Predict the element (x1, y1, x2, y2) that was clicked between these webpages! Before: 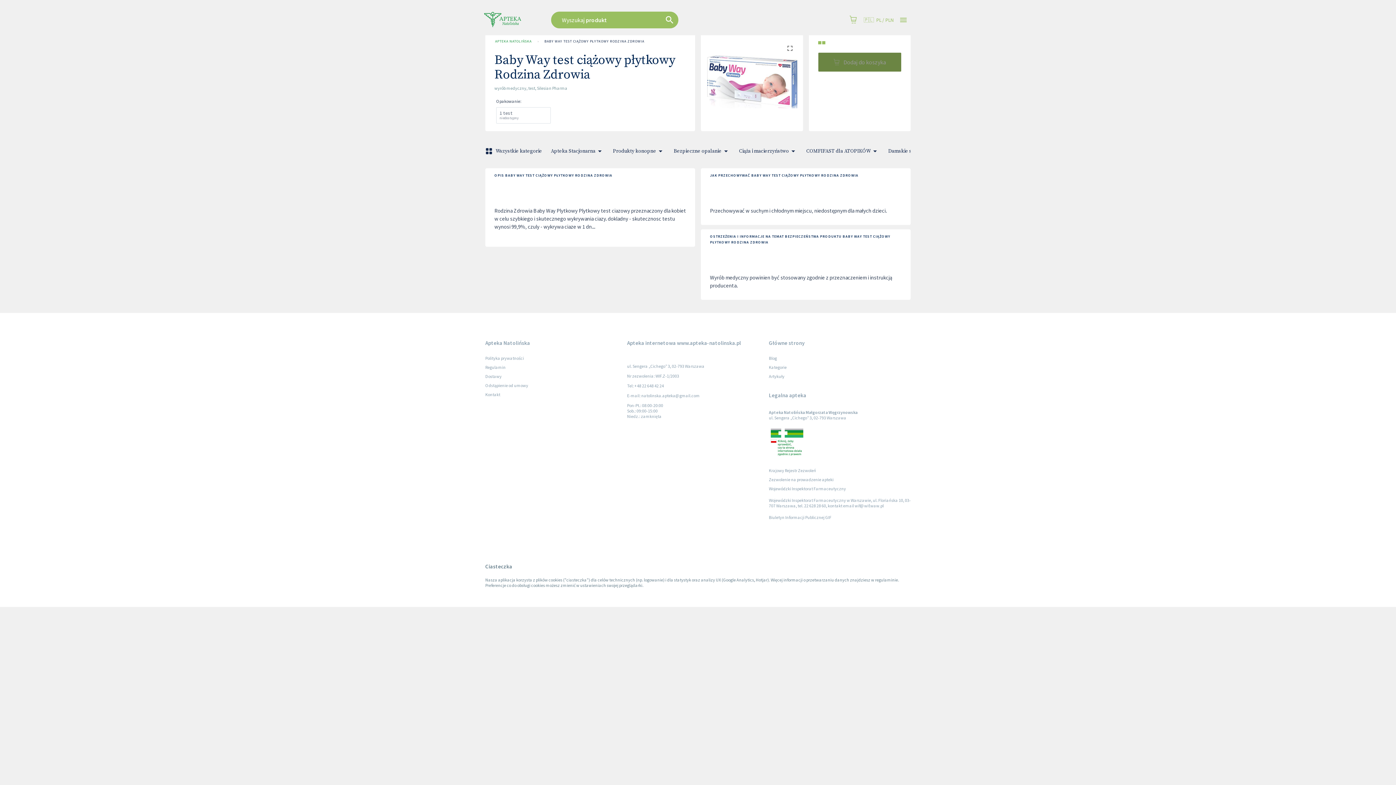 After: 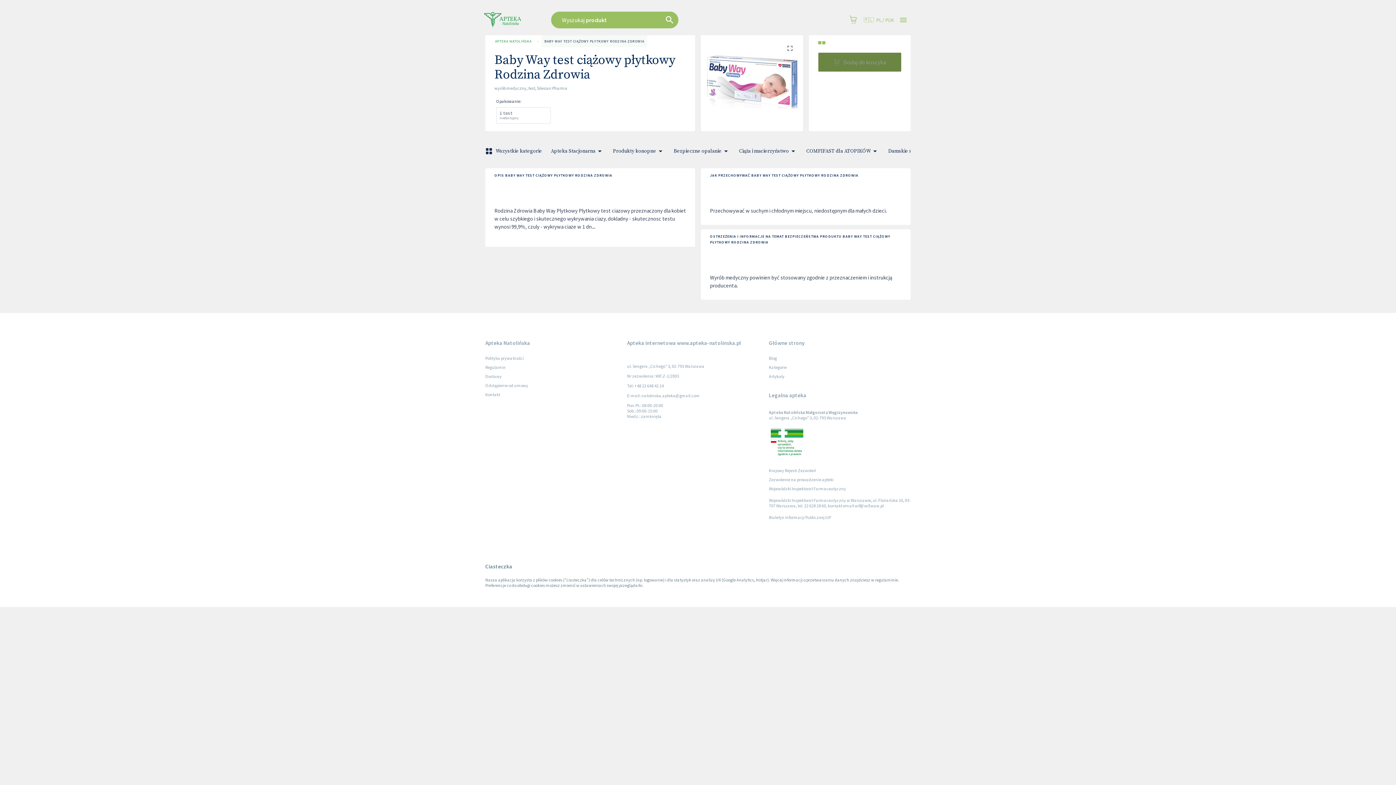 Action: bbox: (541, 35, 647, 47) label: BABY WAY TEST CIĄŻOWY PŁYTKOWY RODZINA ZDROWIA